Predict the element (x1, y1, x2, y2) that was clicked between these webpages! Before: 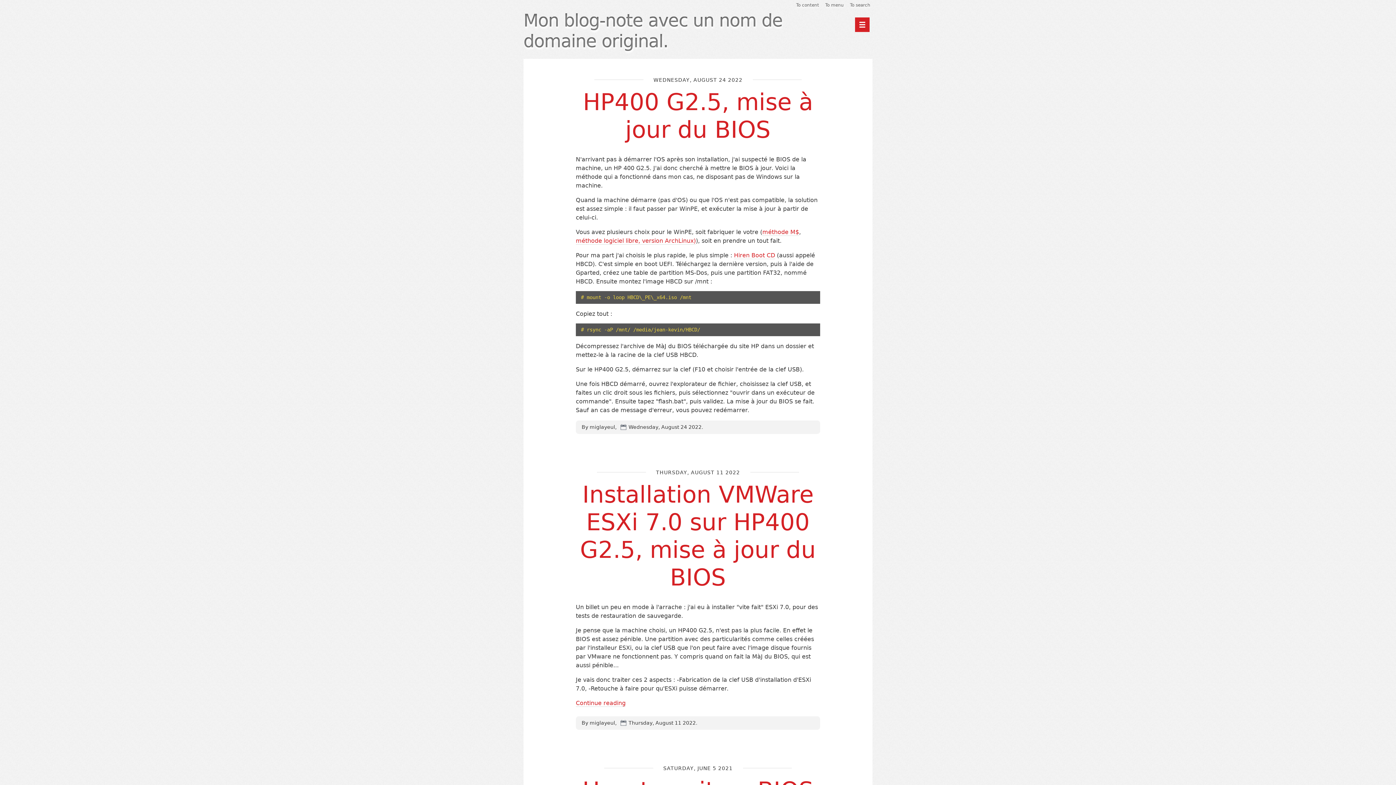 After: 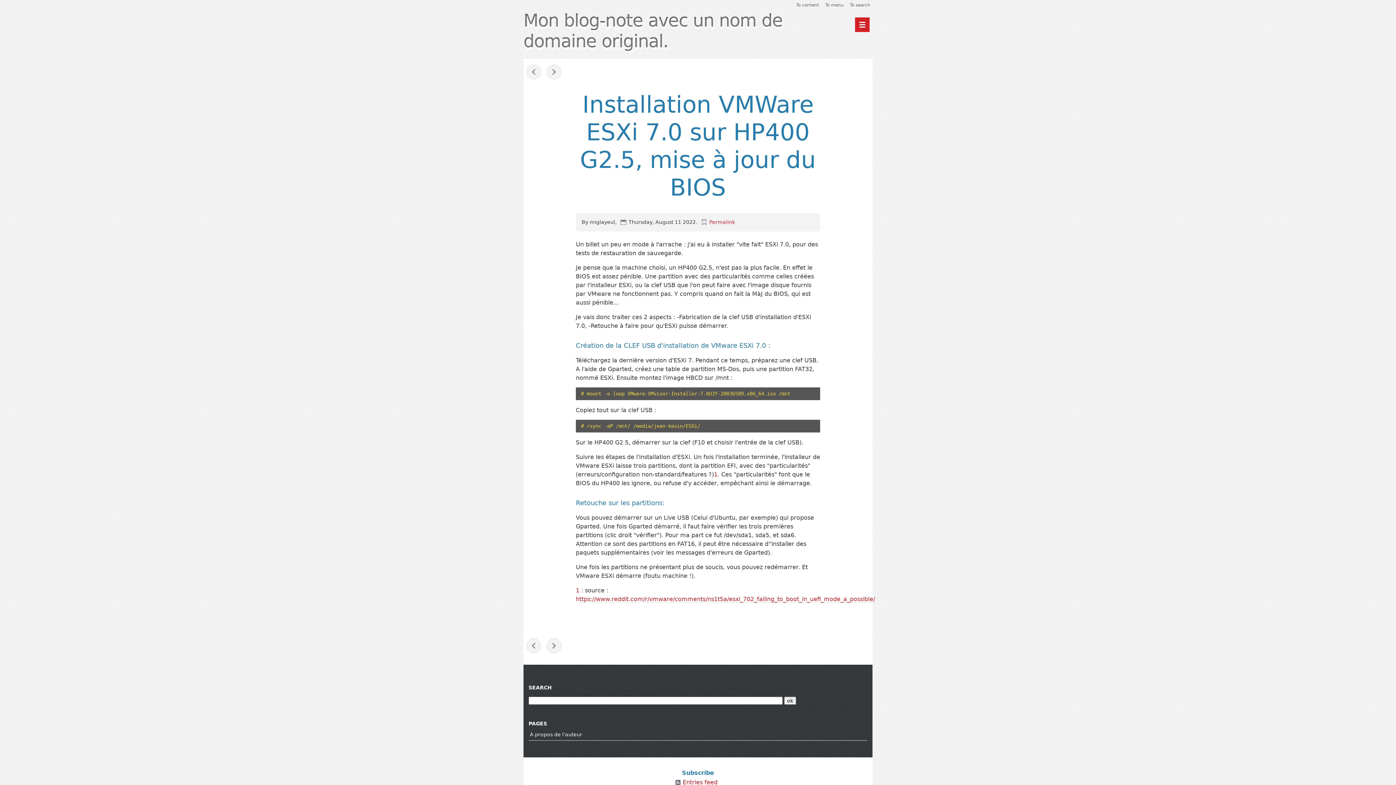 Action: bbox: (580, 481, 816, 591) label: Installation VMWare ESXi 7.0 sur HP400 G2.5, mise à jour du BIOS